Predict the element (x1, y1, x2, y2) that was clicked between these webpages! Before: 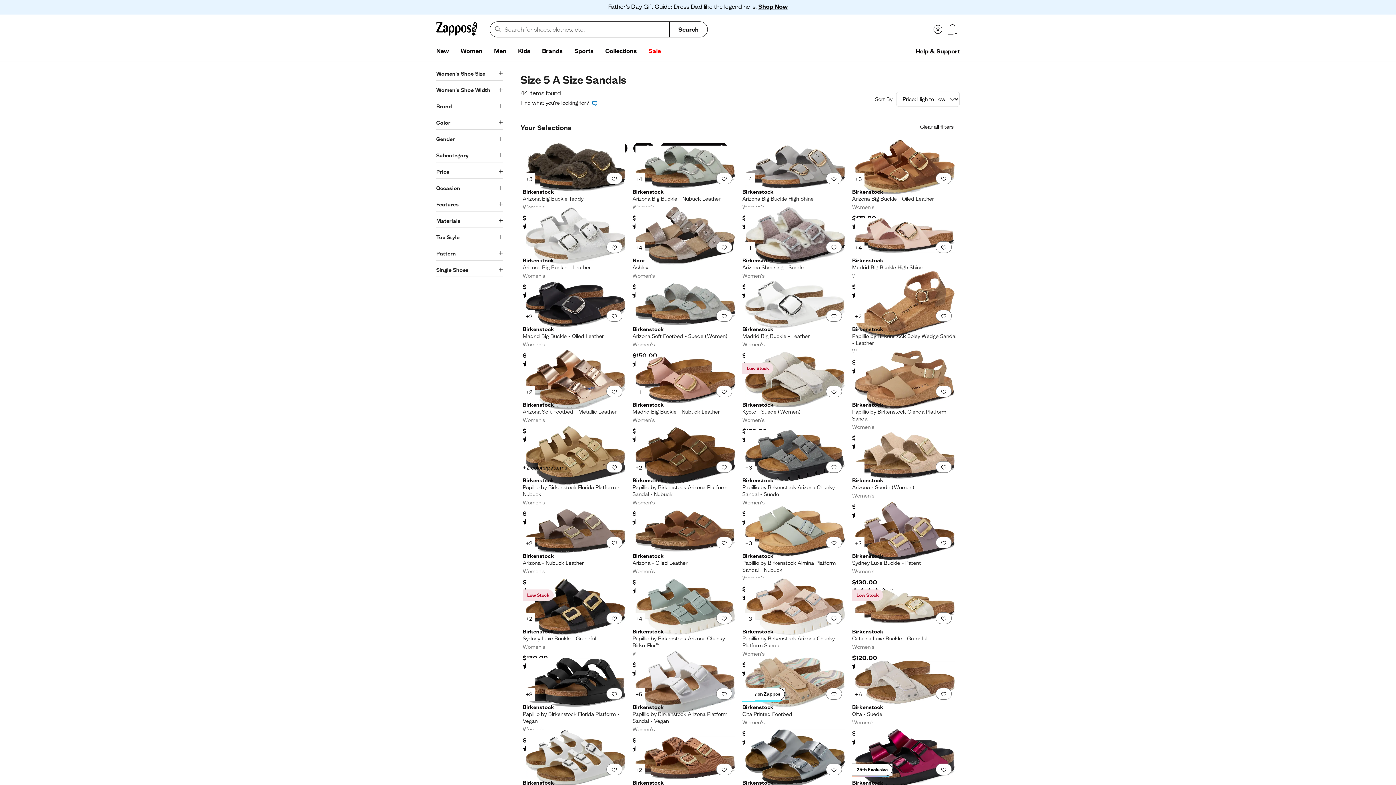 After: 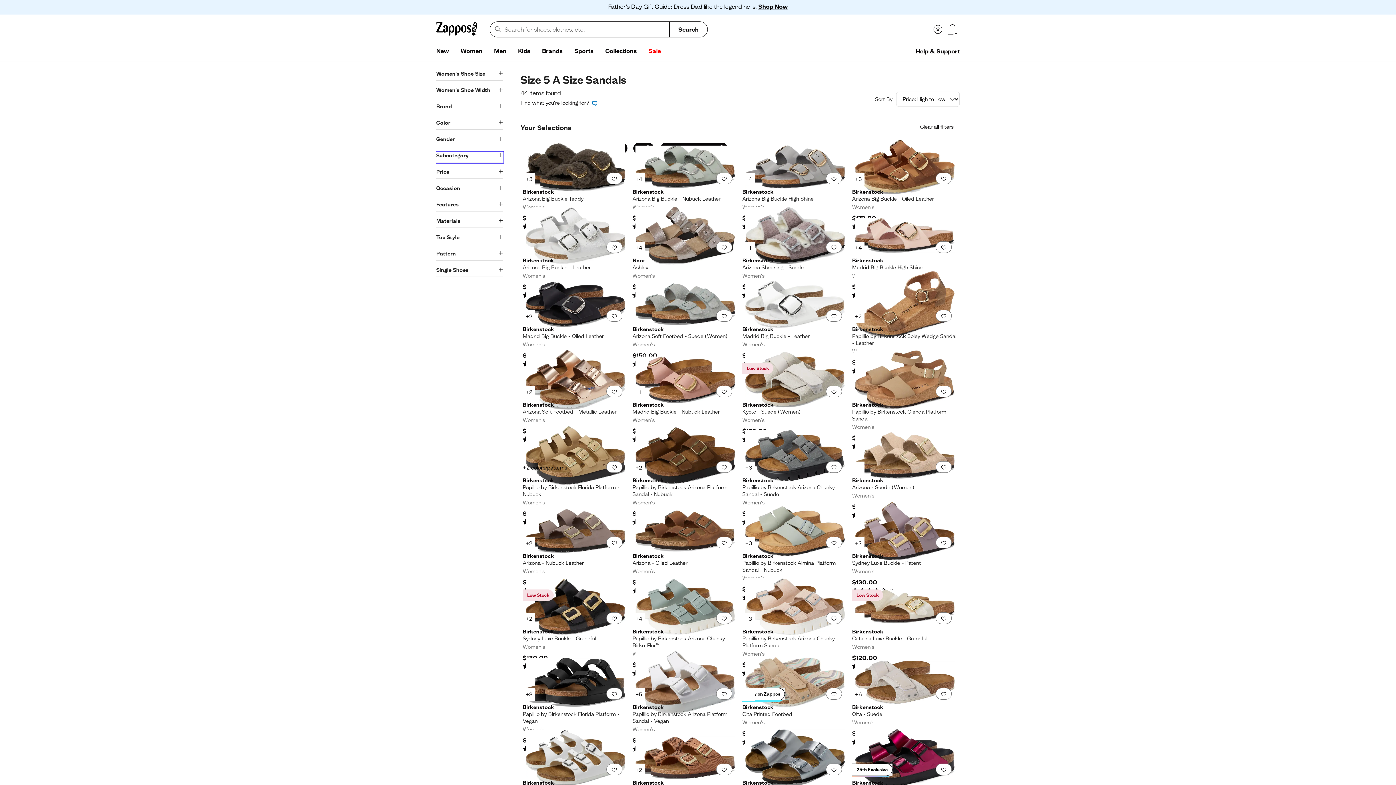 Action: bbox: (436, 152, 503, 162) label: Subcategory